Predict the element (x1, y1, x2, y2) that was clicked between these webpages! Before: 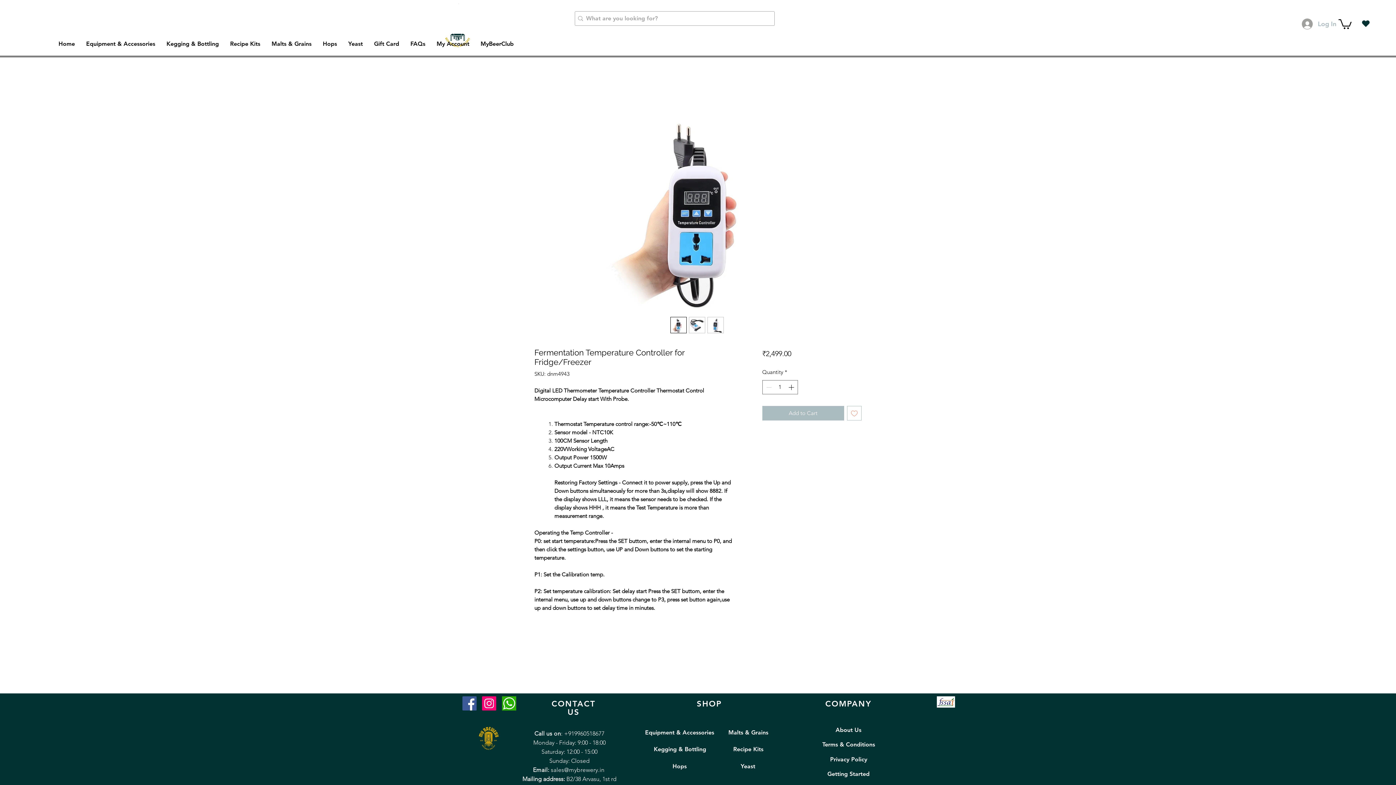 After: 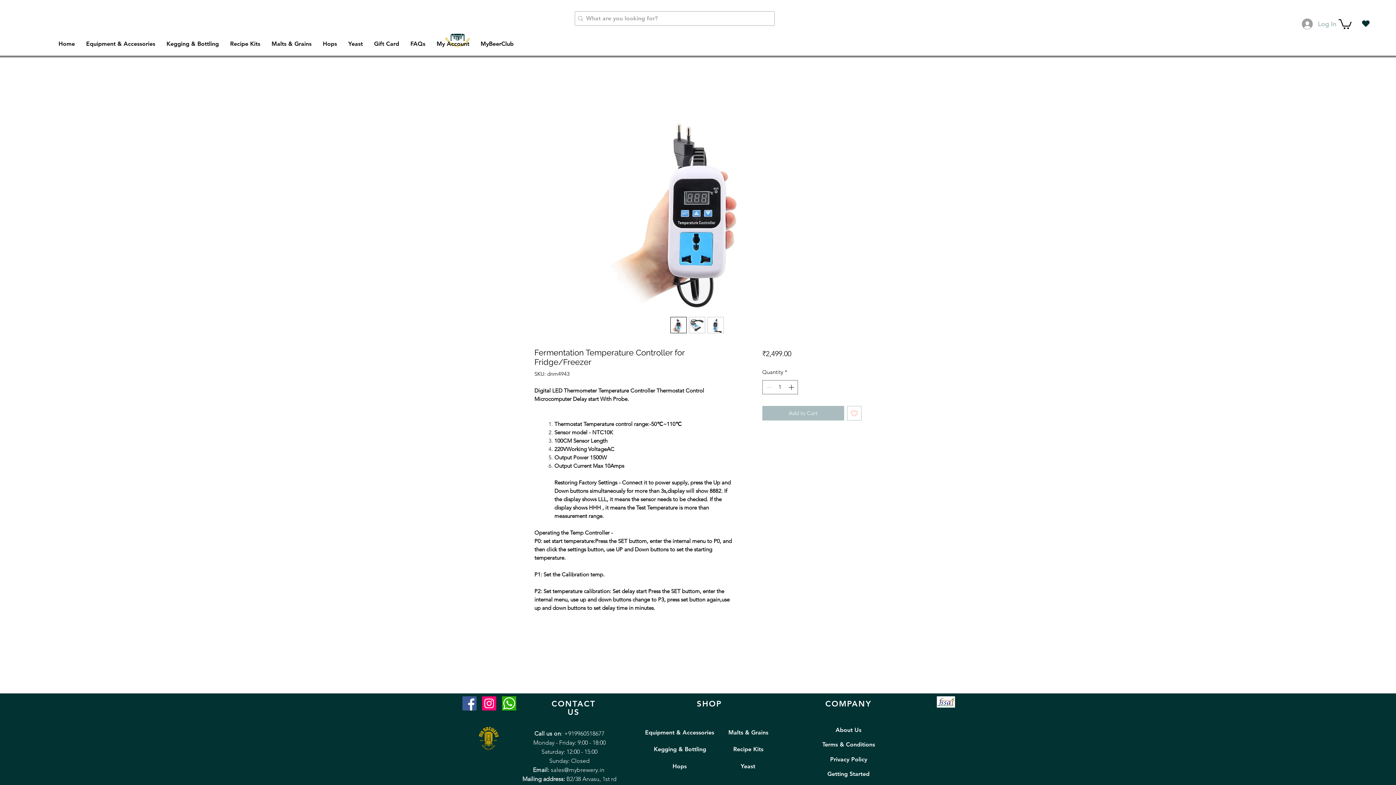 Action: bbox: (670, 317, 686, 333)